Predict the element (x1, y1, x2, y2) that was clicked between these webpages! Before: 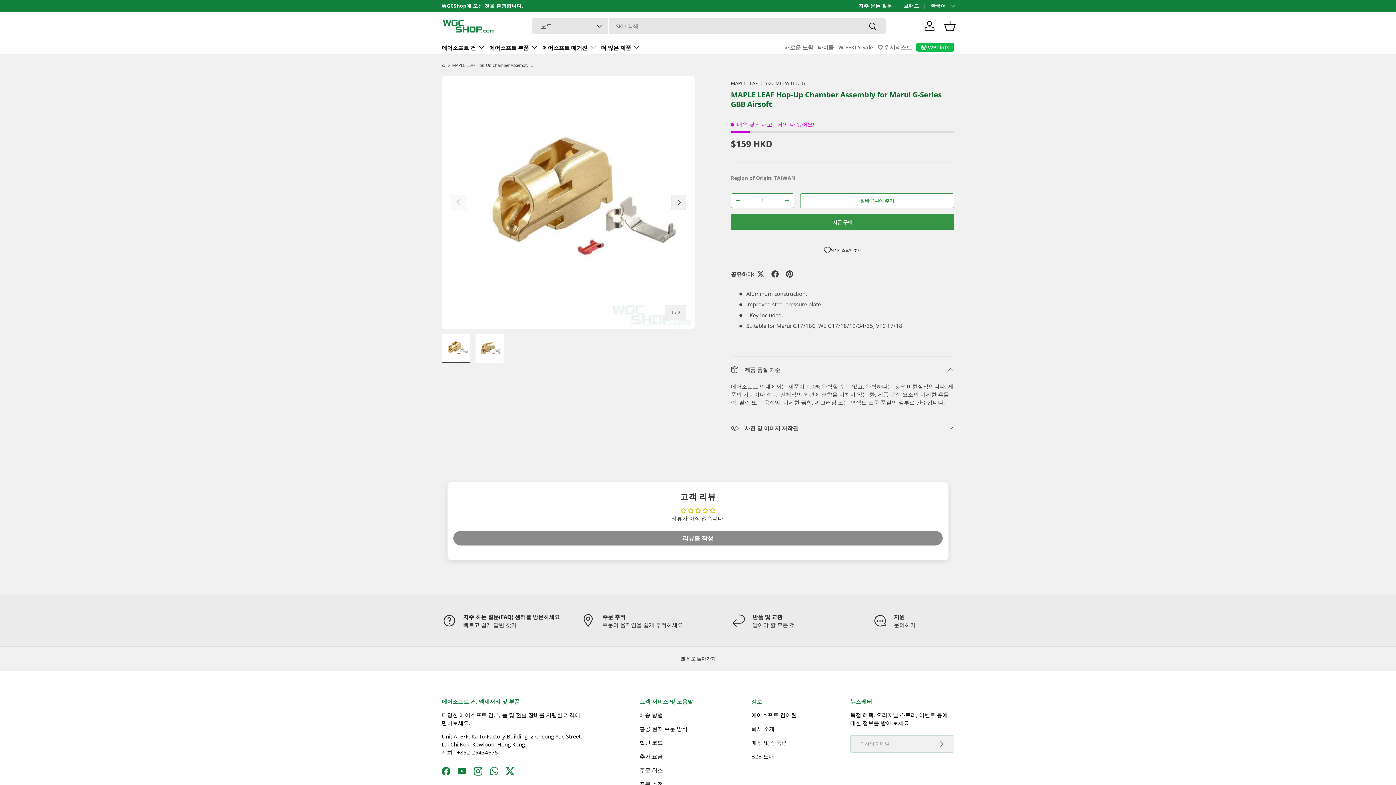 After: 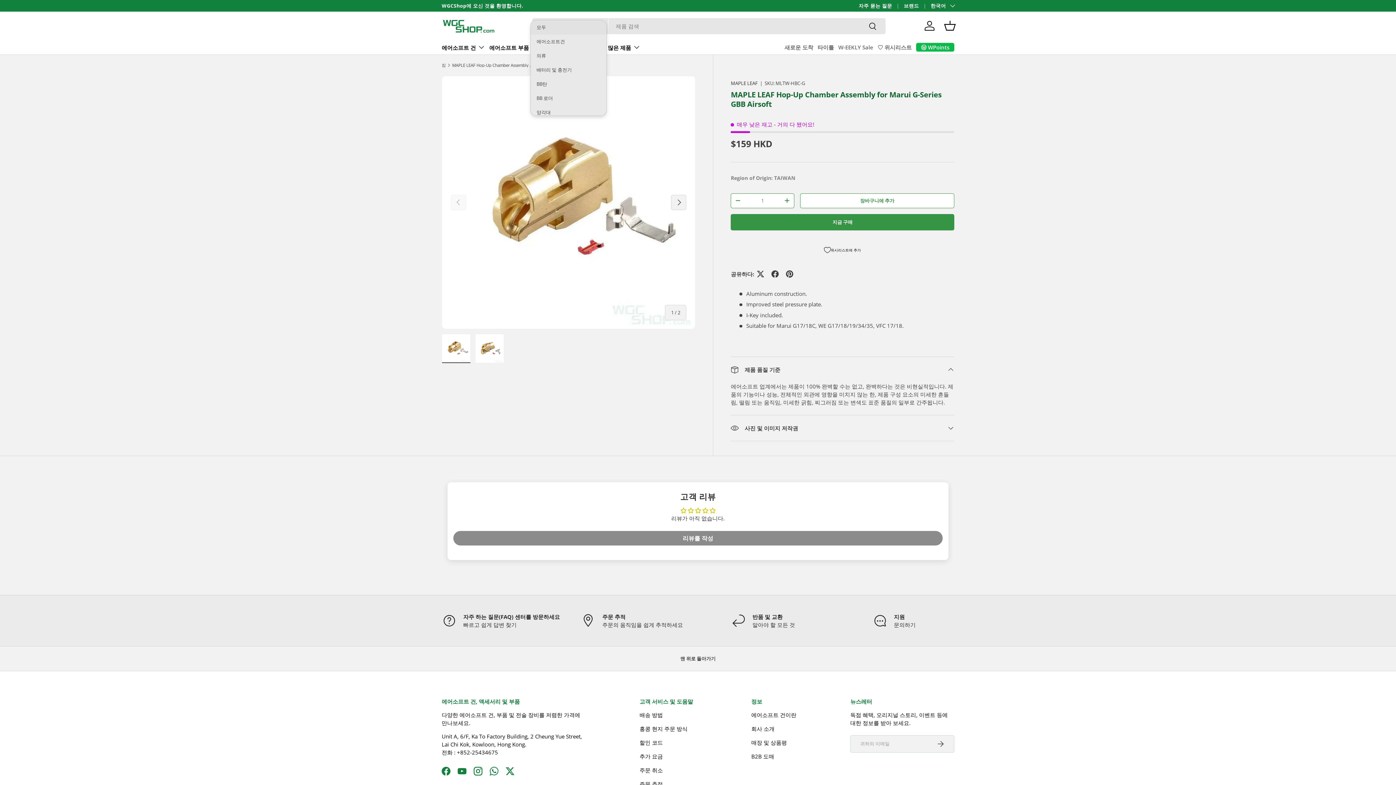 Action: bbox: (532, 18, 608, 34) label: 모두